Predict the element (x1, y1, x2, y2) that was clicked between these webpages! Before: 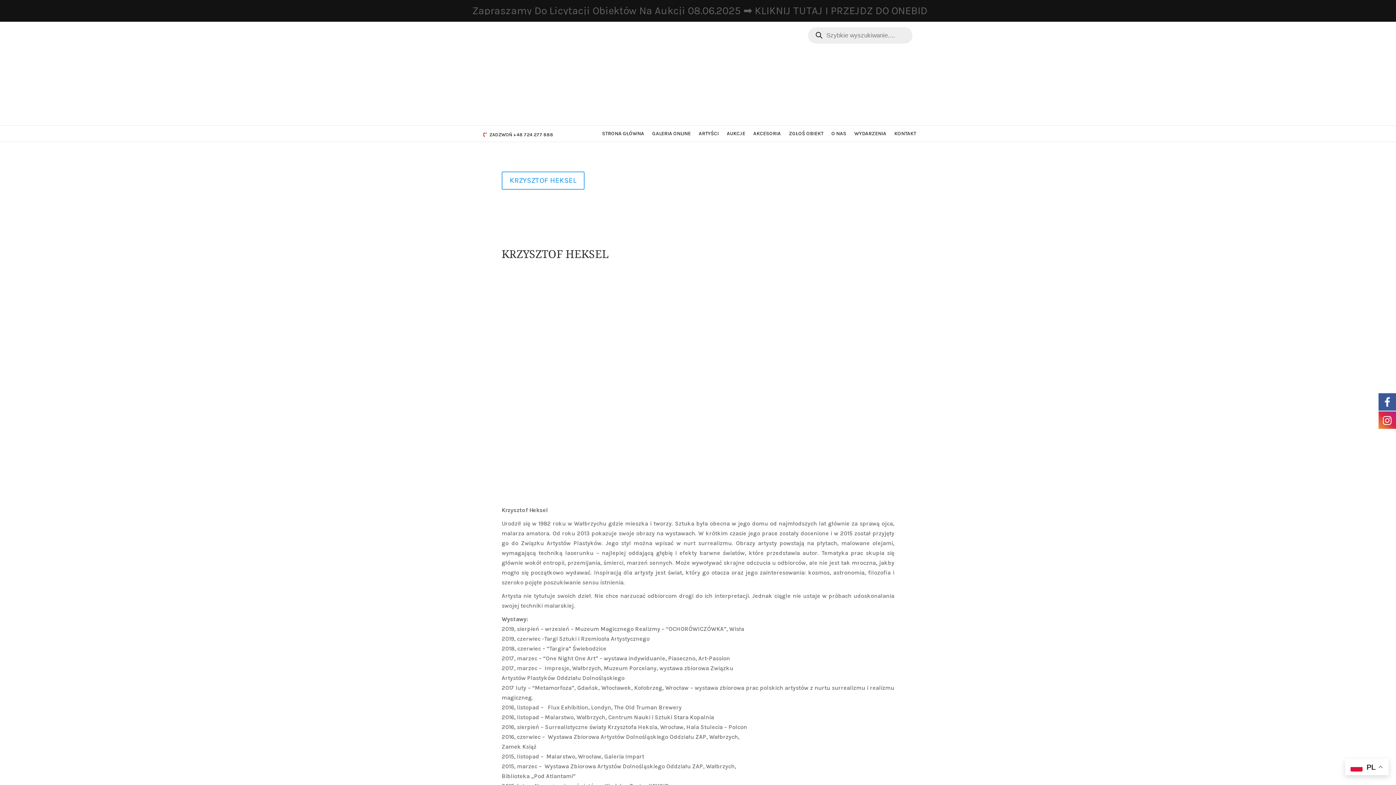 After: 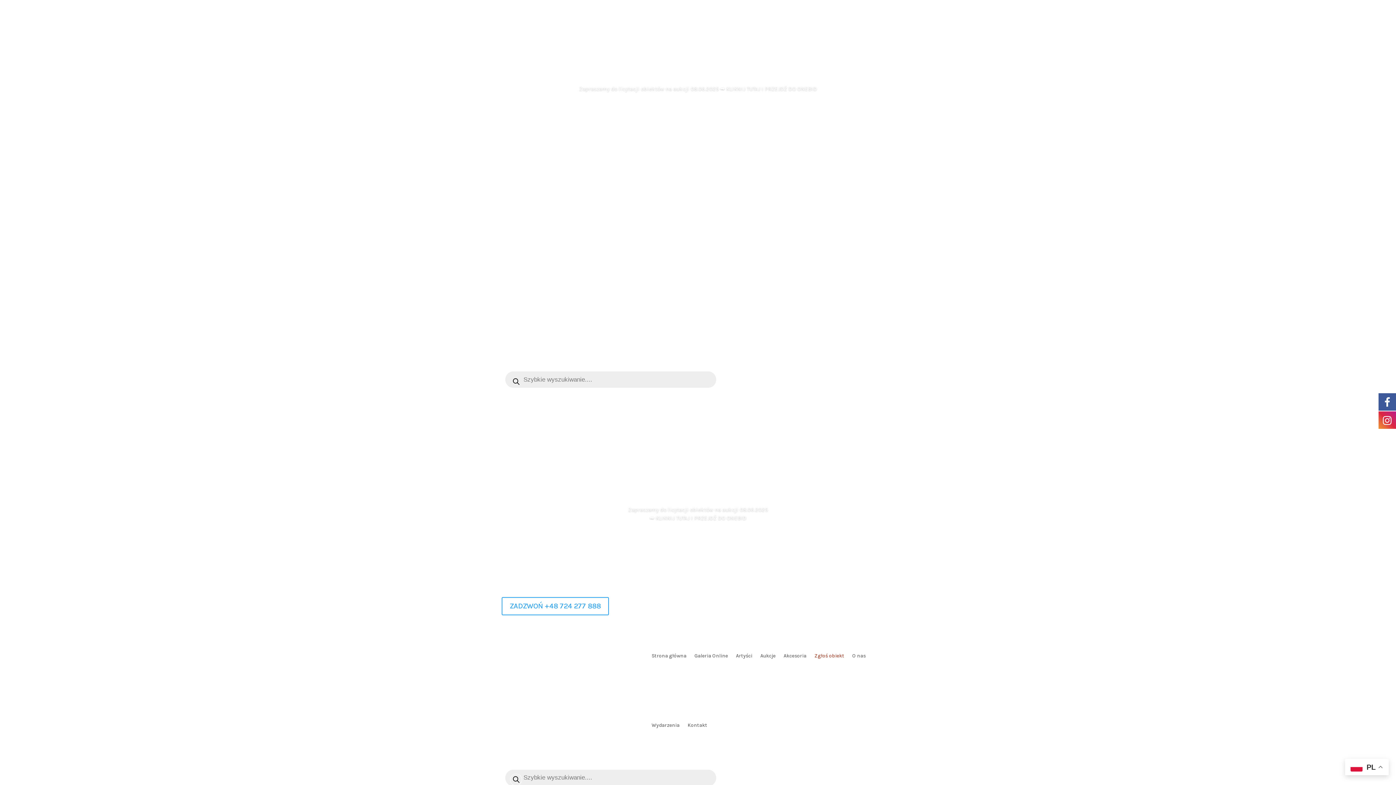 Action: label: ZGŁOŚ OBIEKT bbox: (789, 125, 823, 141)